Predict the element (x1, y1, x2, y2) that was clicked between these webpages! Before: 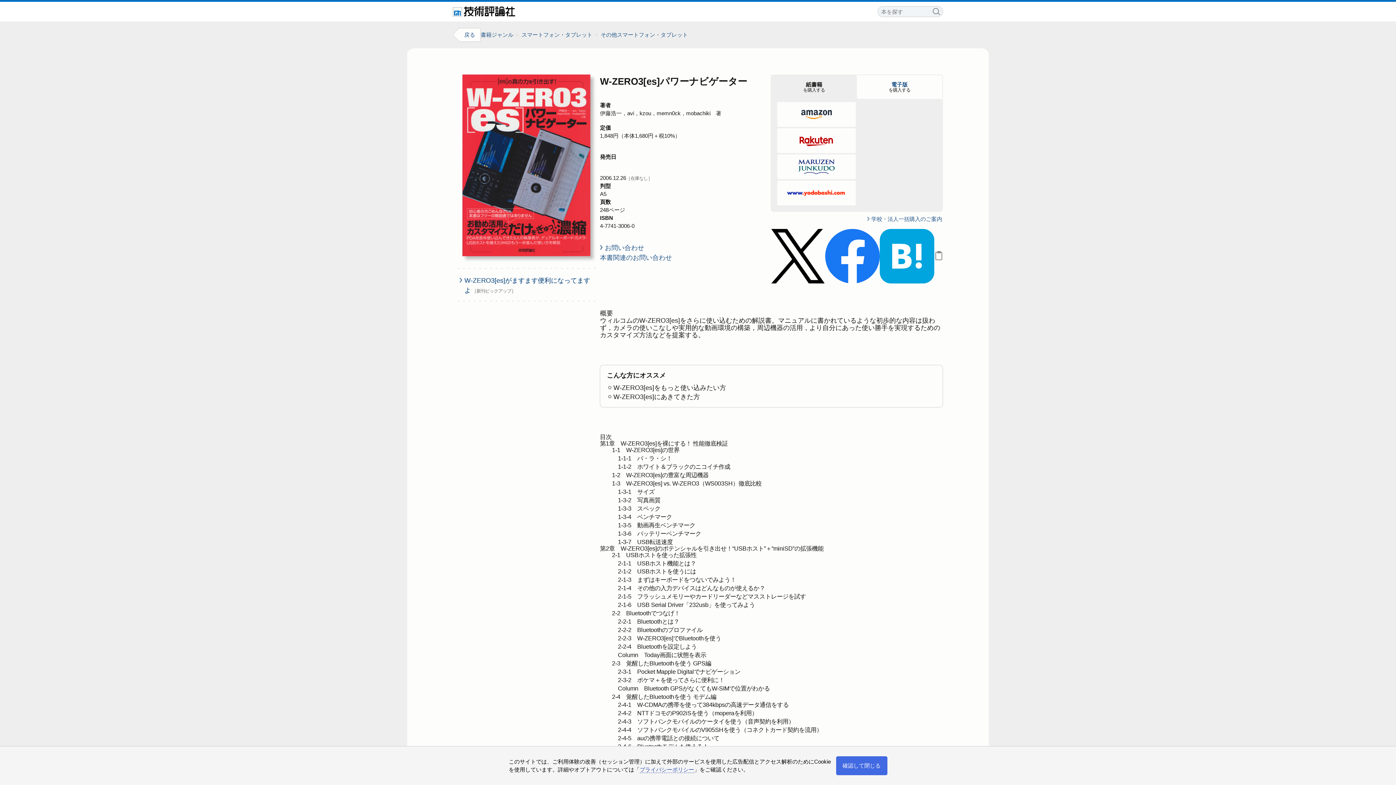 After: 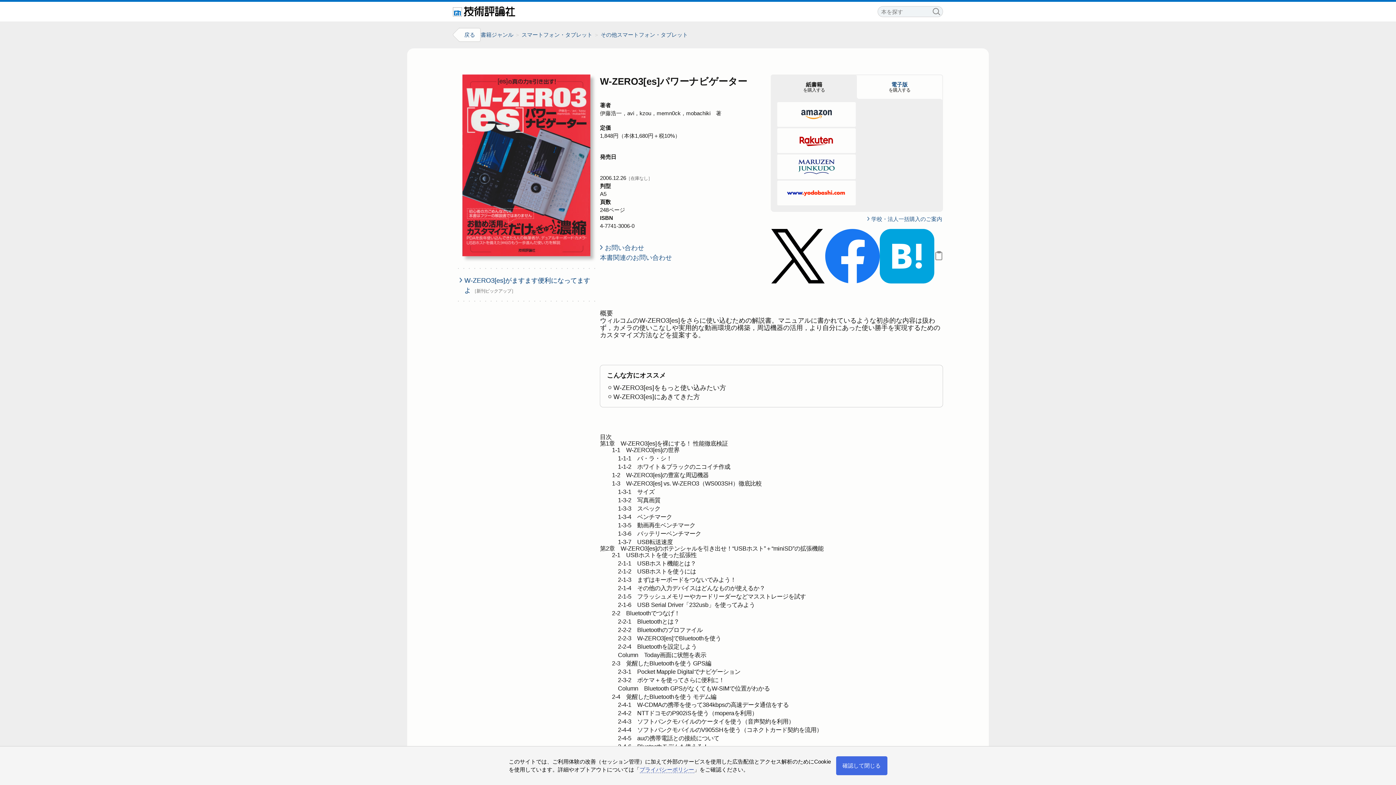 Action: bbox: (825, 276, 879, 283)